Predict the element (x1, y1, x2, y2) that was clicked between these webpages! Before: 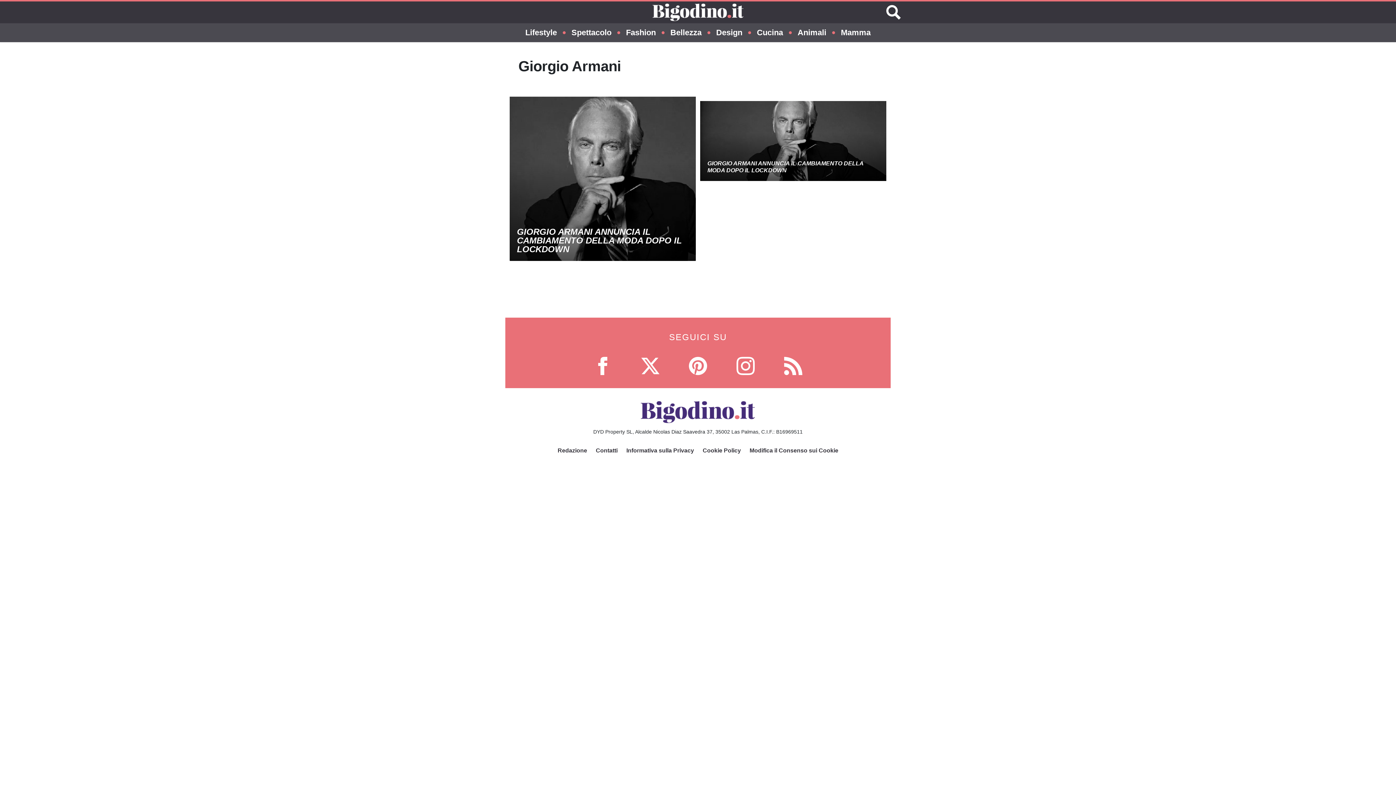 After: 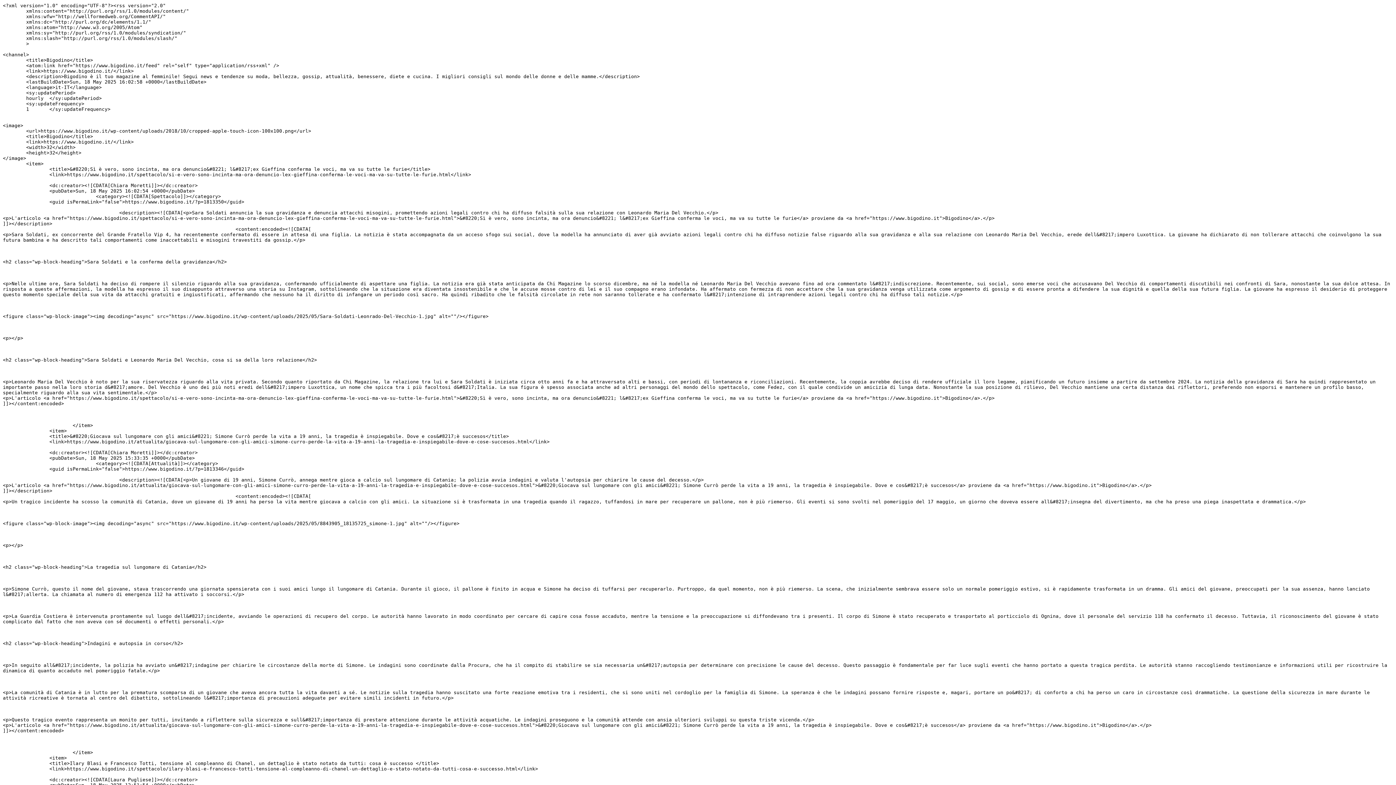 Action: bbox: (784, 360, 802, 370) label: Feed